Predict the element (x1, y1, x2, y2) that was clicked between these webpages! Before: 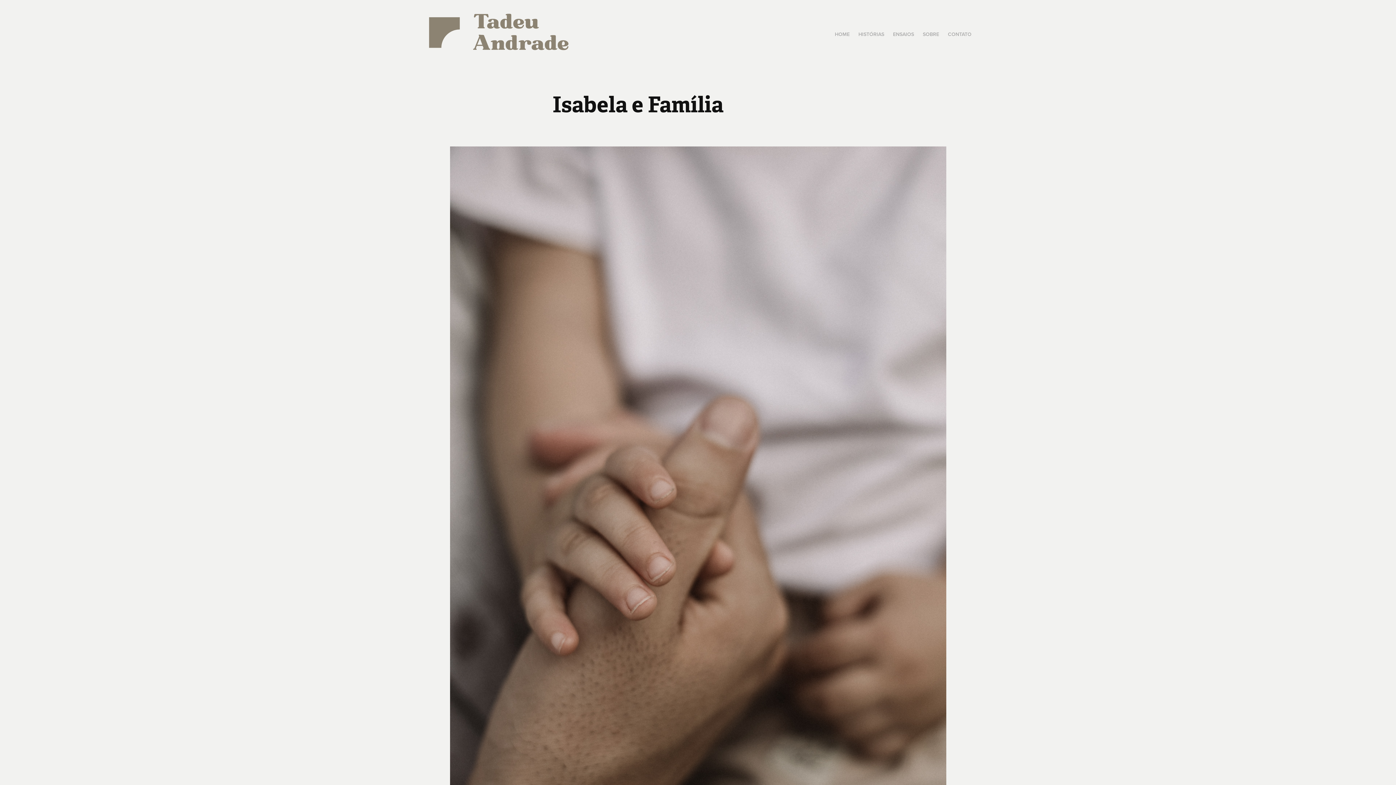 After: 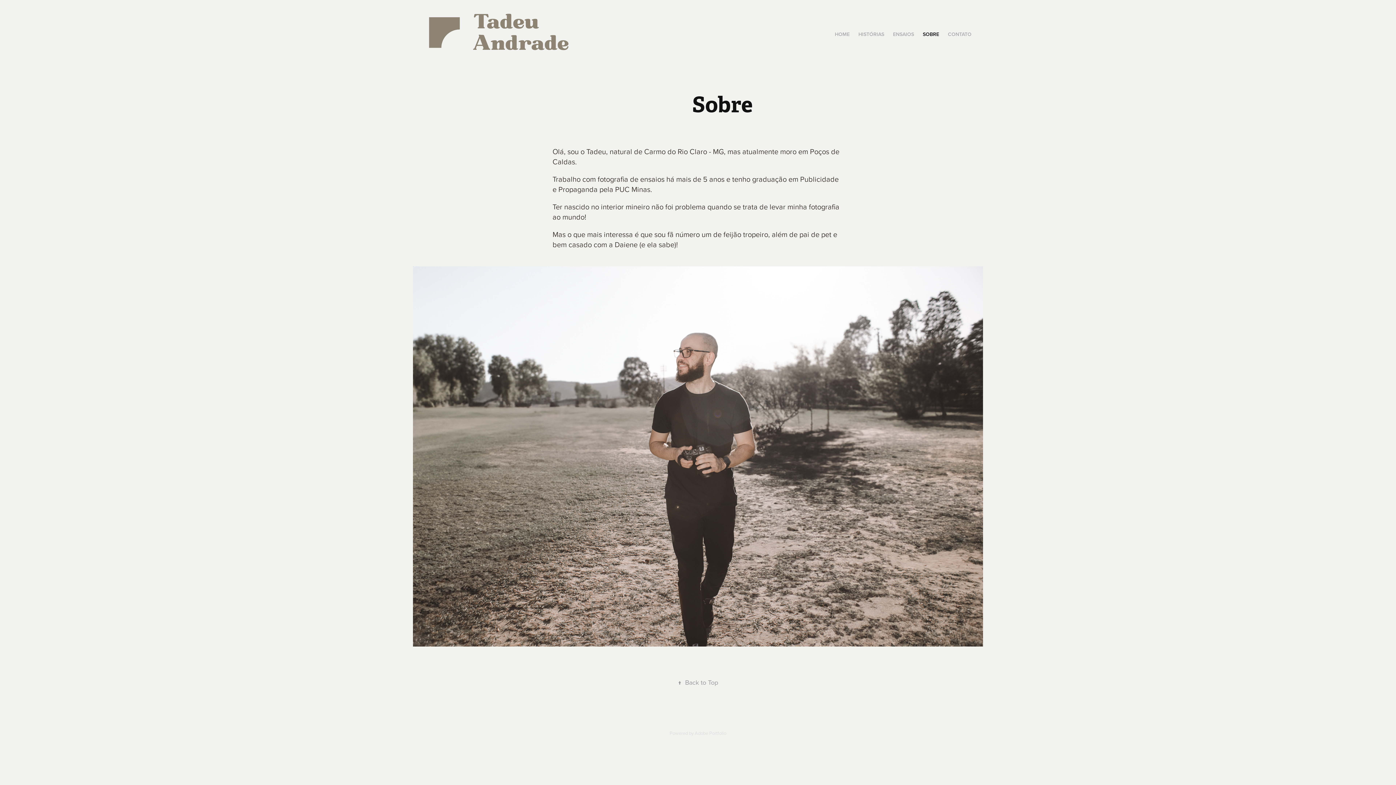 Action: bbox: (923, 30, 939, 37) label: SOBRE